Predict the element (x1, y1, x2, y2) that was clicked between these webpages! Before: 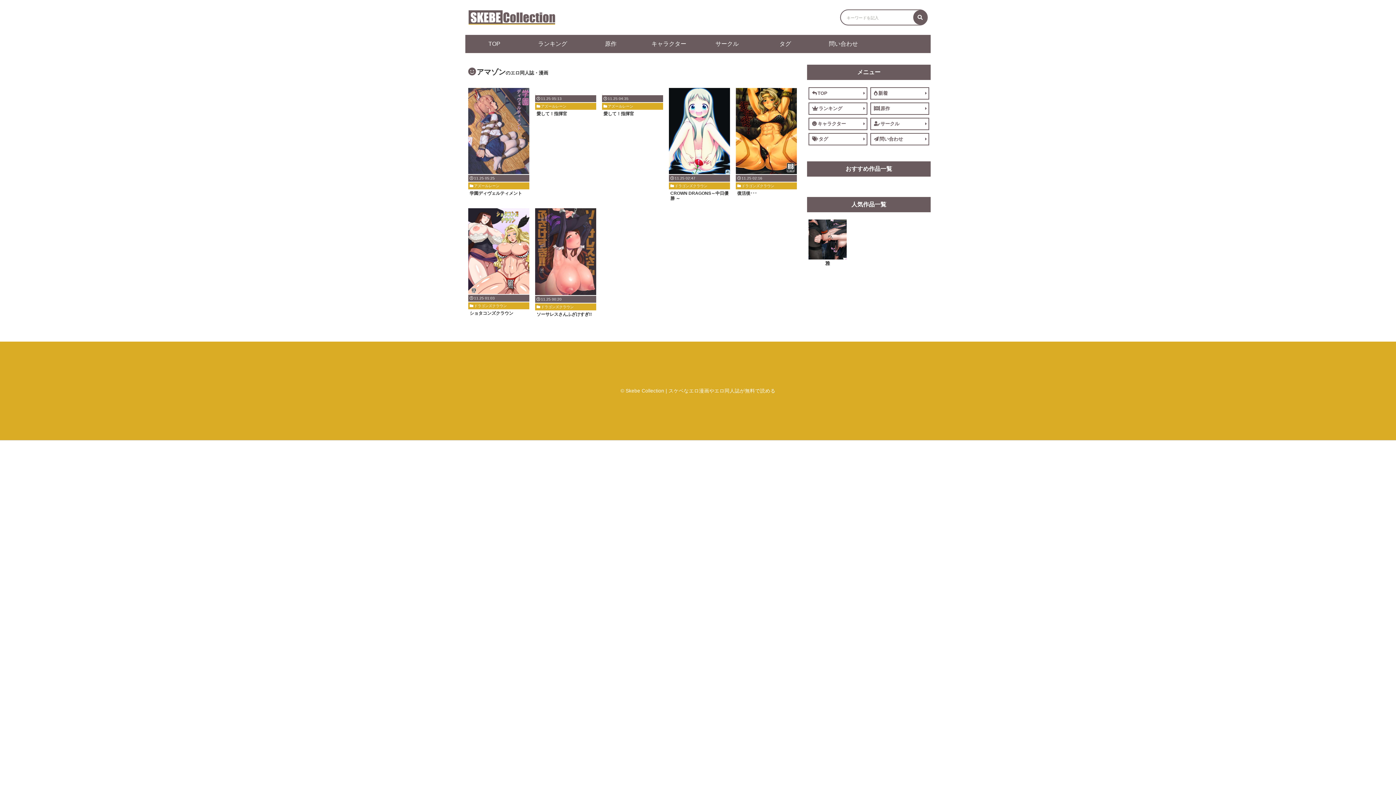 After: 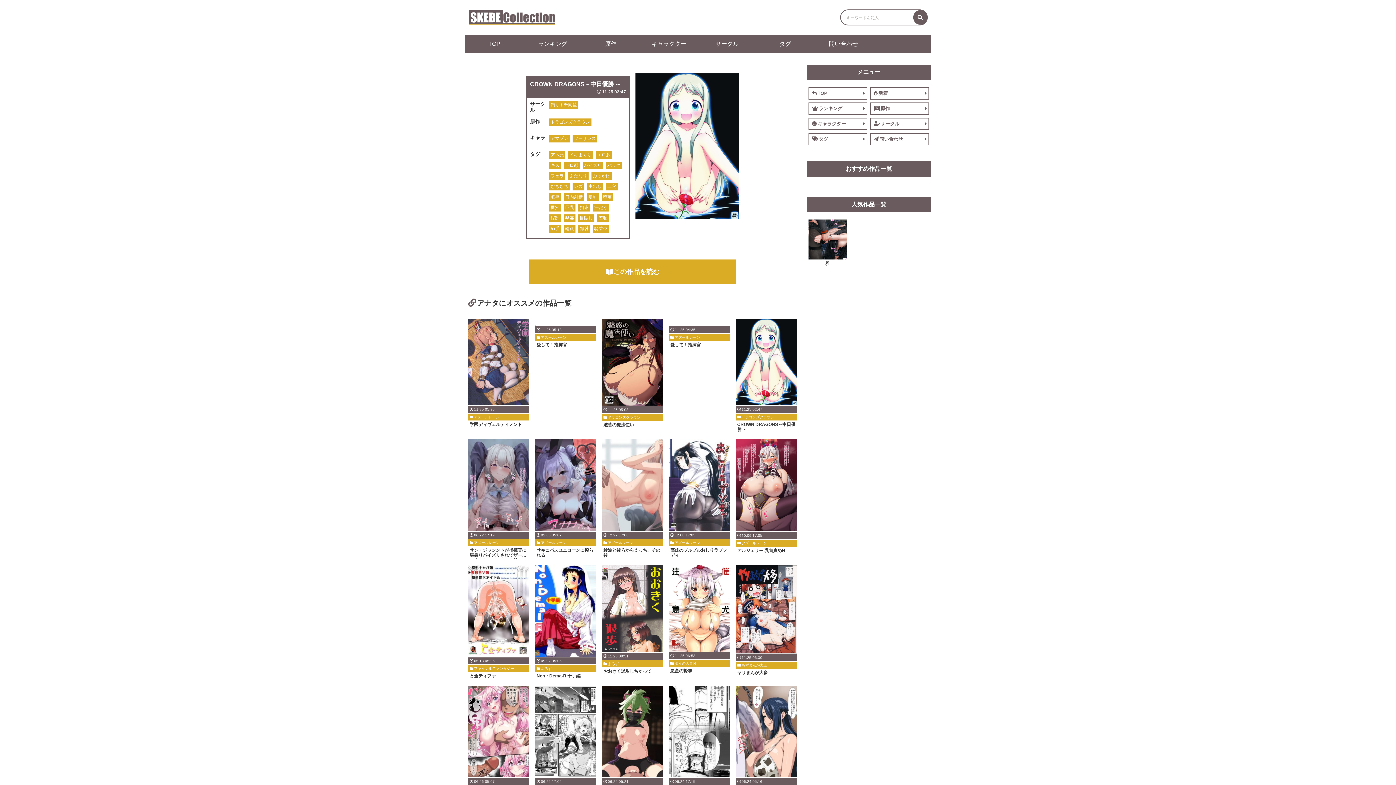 Action: bbox: (669, 88, 730, 202) label: 11.25 02:47
ドラゴンズクラウン
CROWN DRAGONS～中日優勝 ～